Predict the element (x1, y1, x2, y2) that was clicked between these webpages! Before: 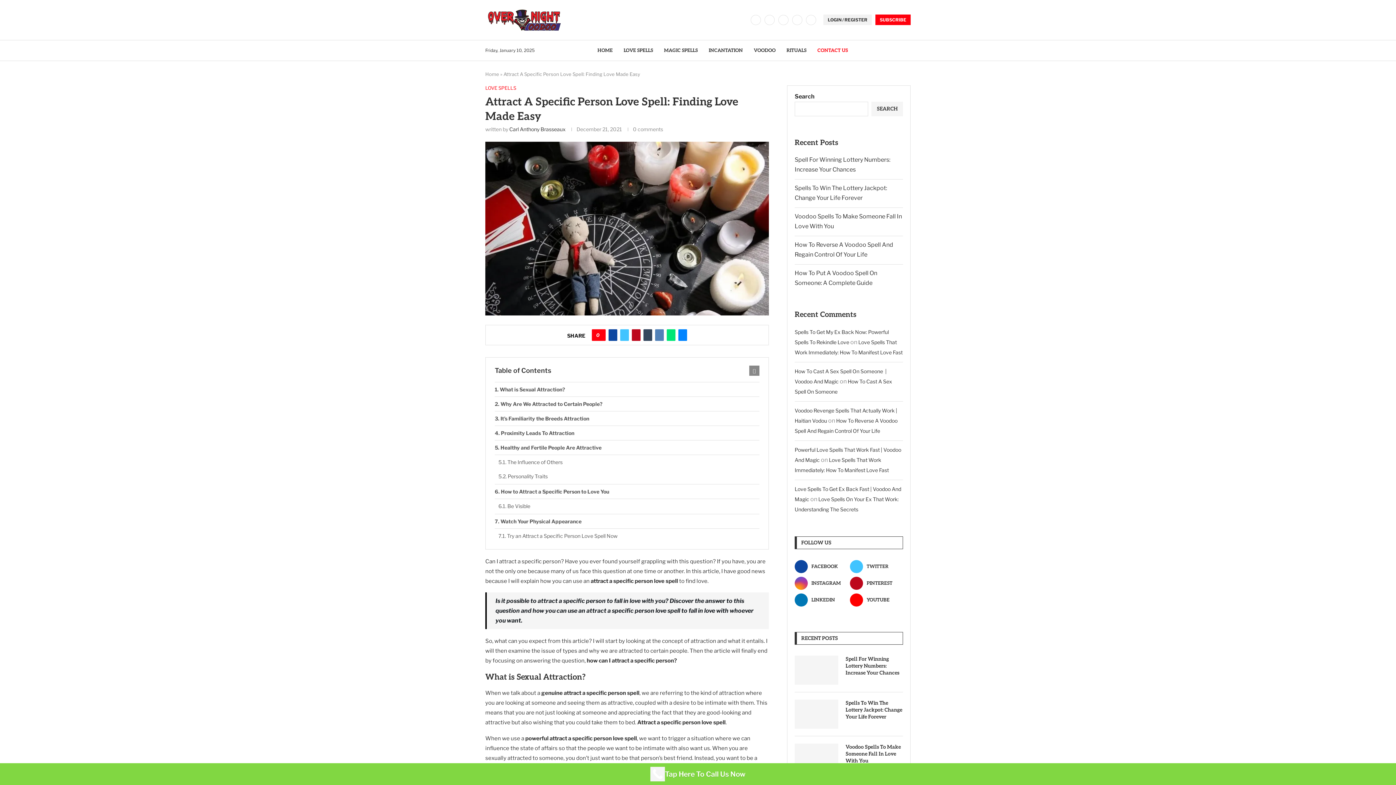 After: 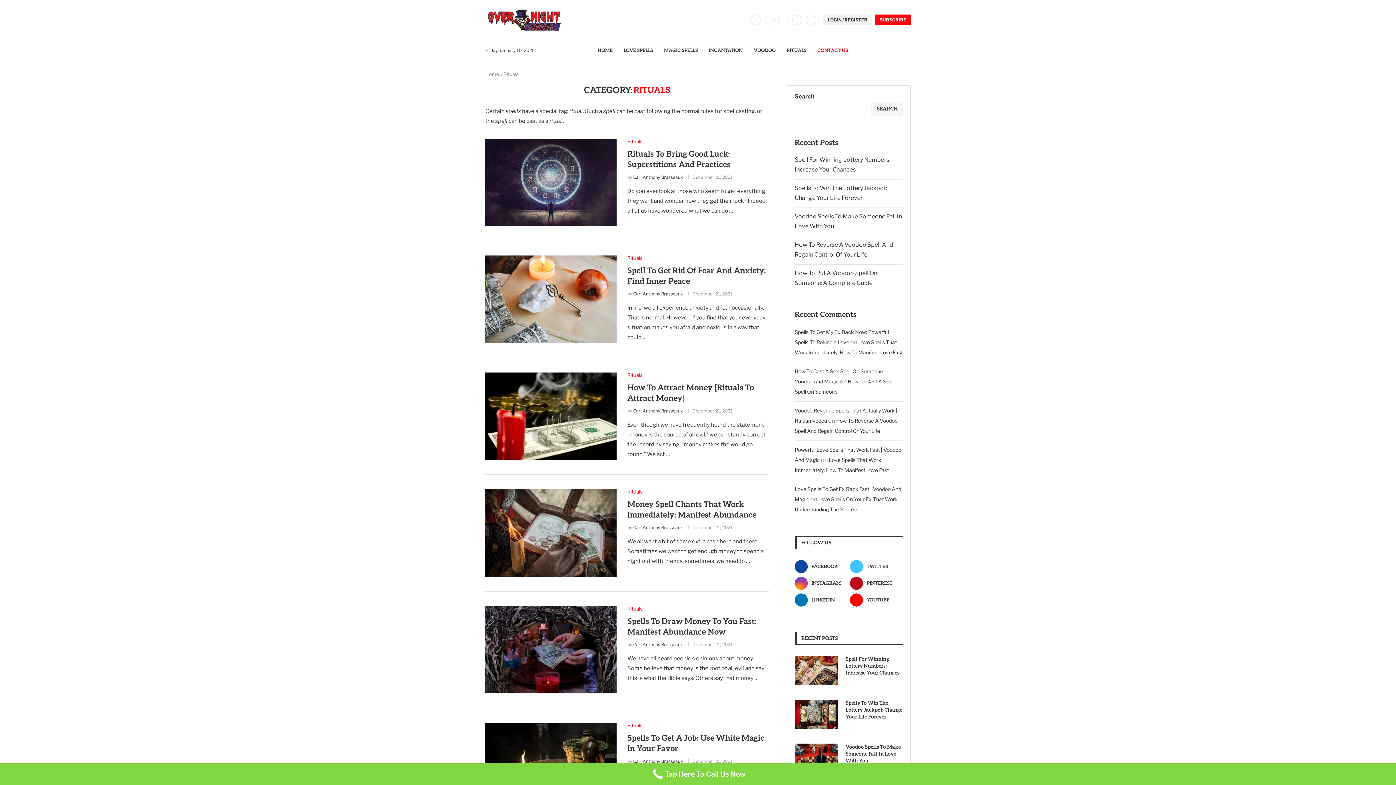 Action: label: RITUALS bbox: (786, 40, 806, 60)